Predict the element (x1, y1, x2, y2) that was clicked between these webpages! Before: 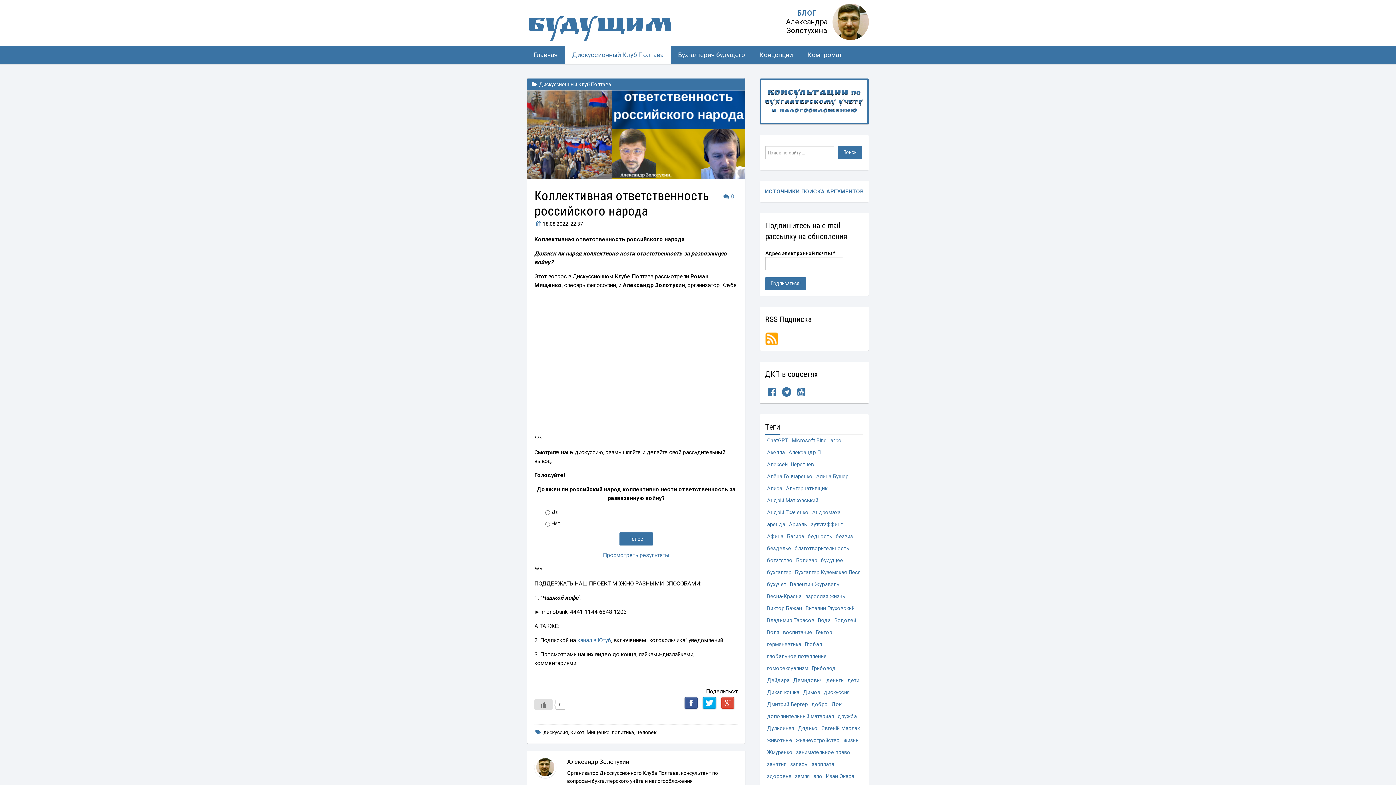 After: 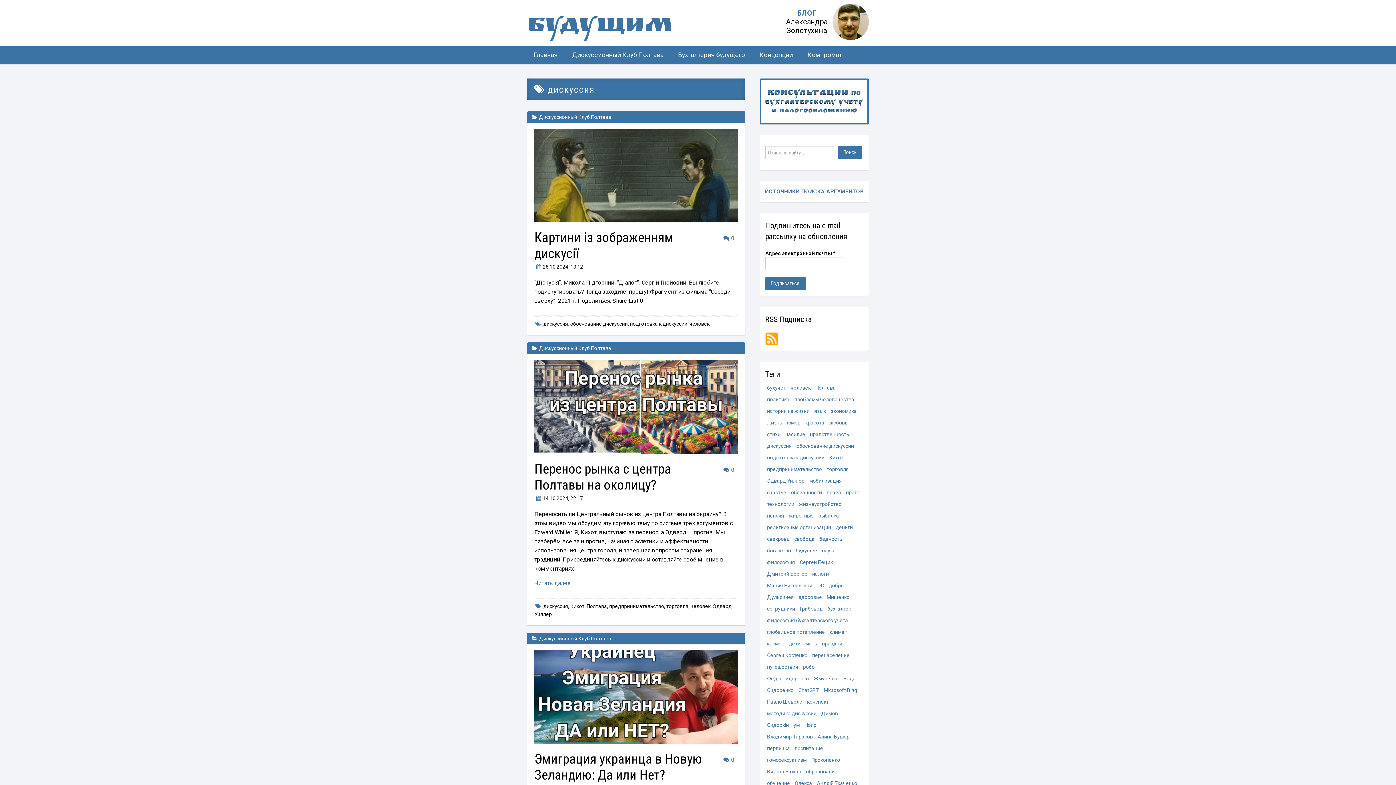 Action: bbox: (824, 688, 850, 697) label: дискуссия